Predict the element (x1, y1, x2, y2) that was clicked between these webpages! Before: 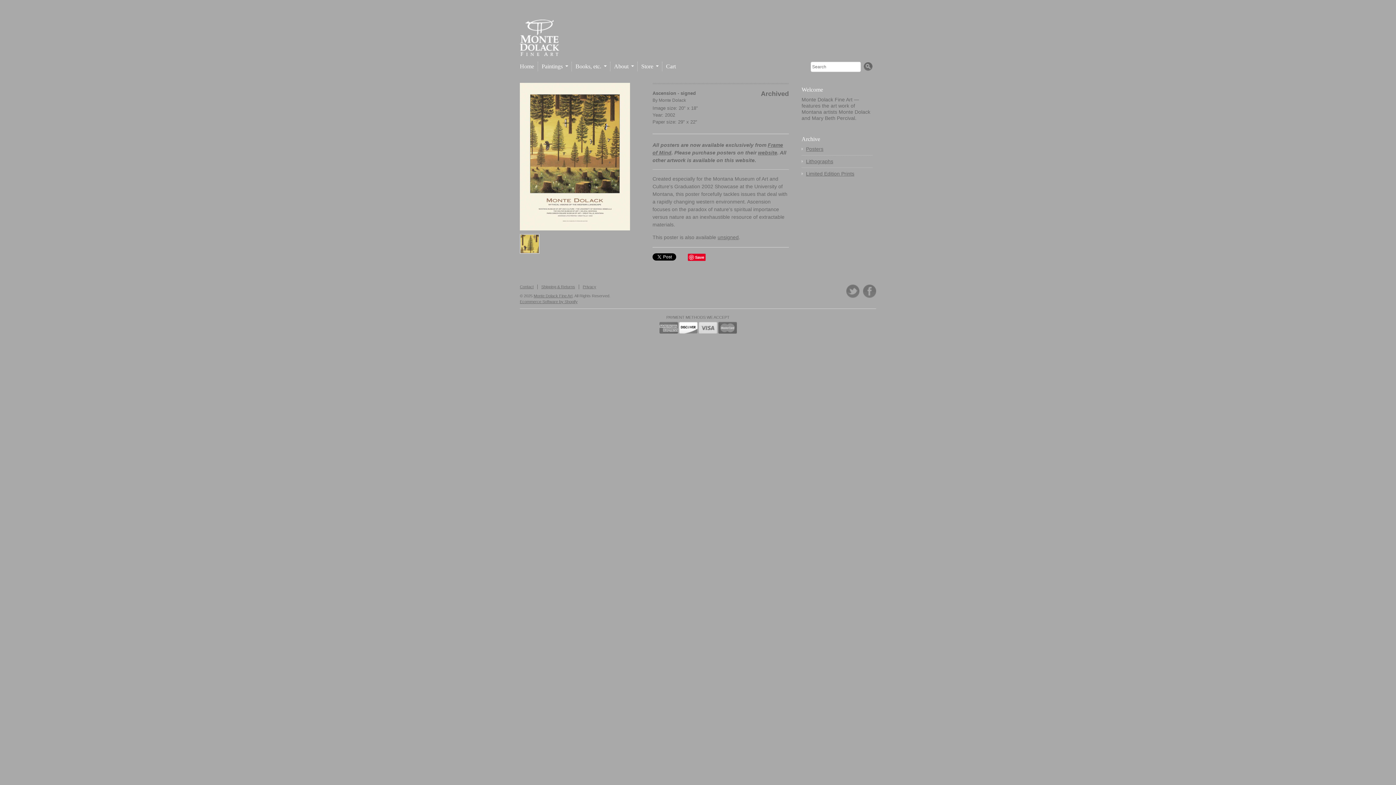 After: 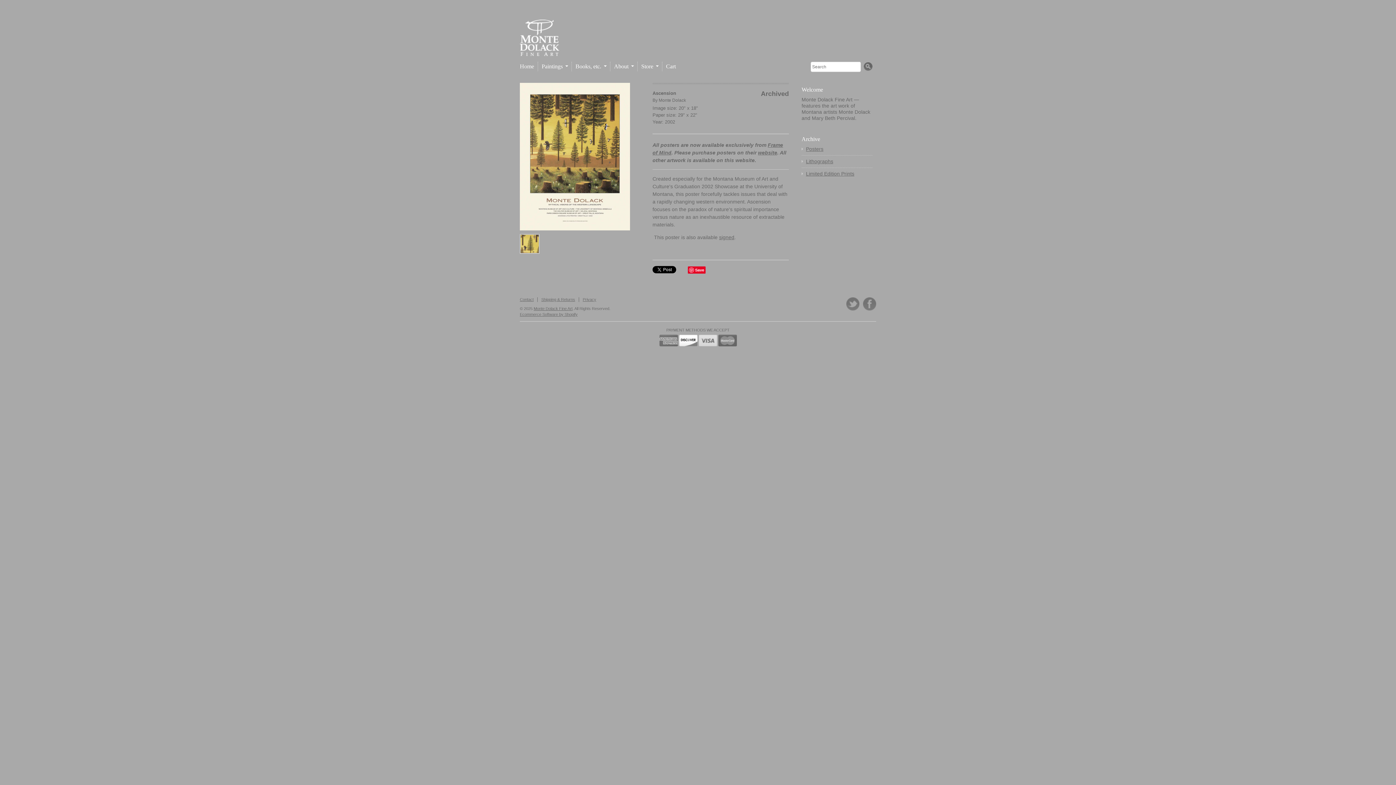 Action: bbox: (717, 234, 738, 240) label: unsigned